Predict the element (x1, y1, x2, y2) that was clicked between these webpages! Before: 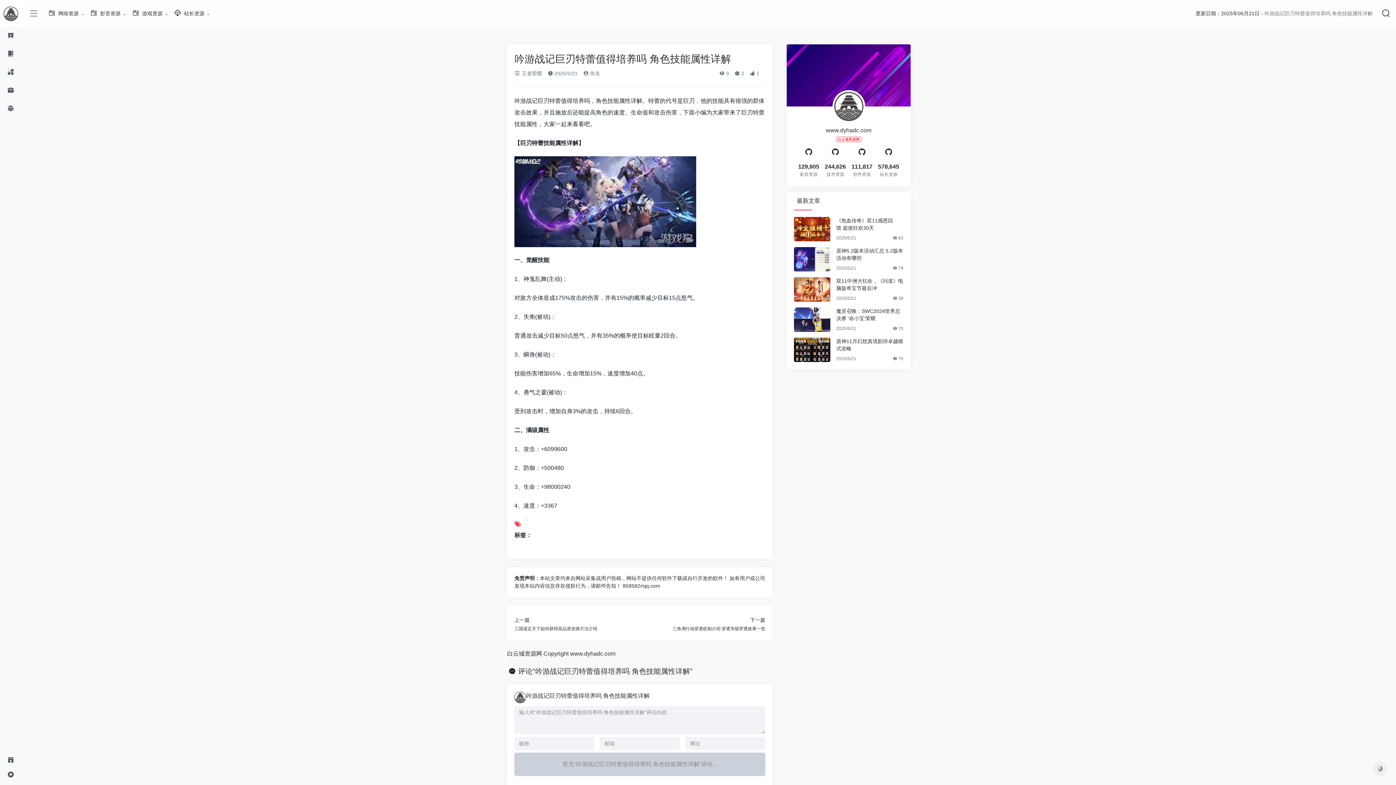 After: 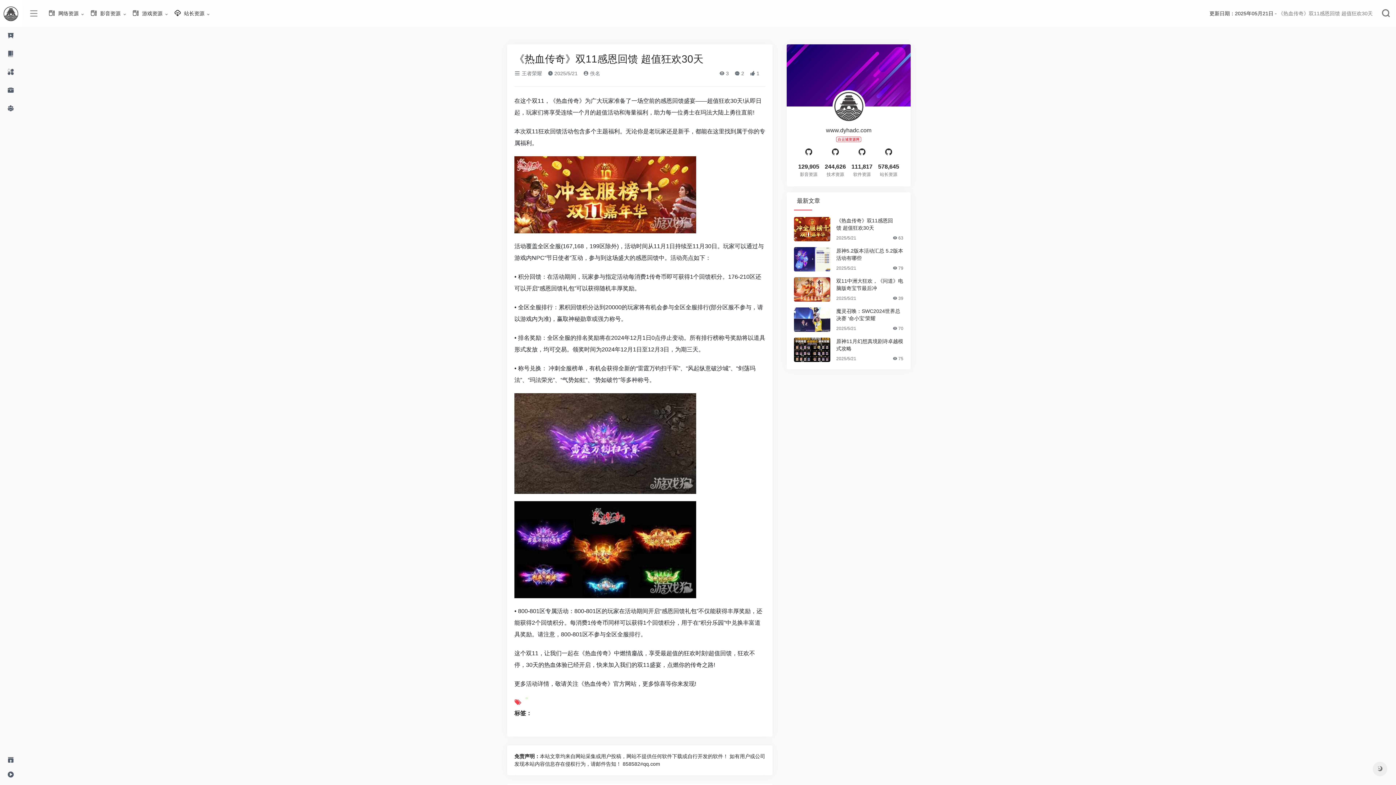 Action: bbox: (794, 217, 830, 241)